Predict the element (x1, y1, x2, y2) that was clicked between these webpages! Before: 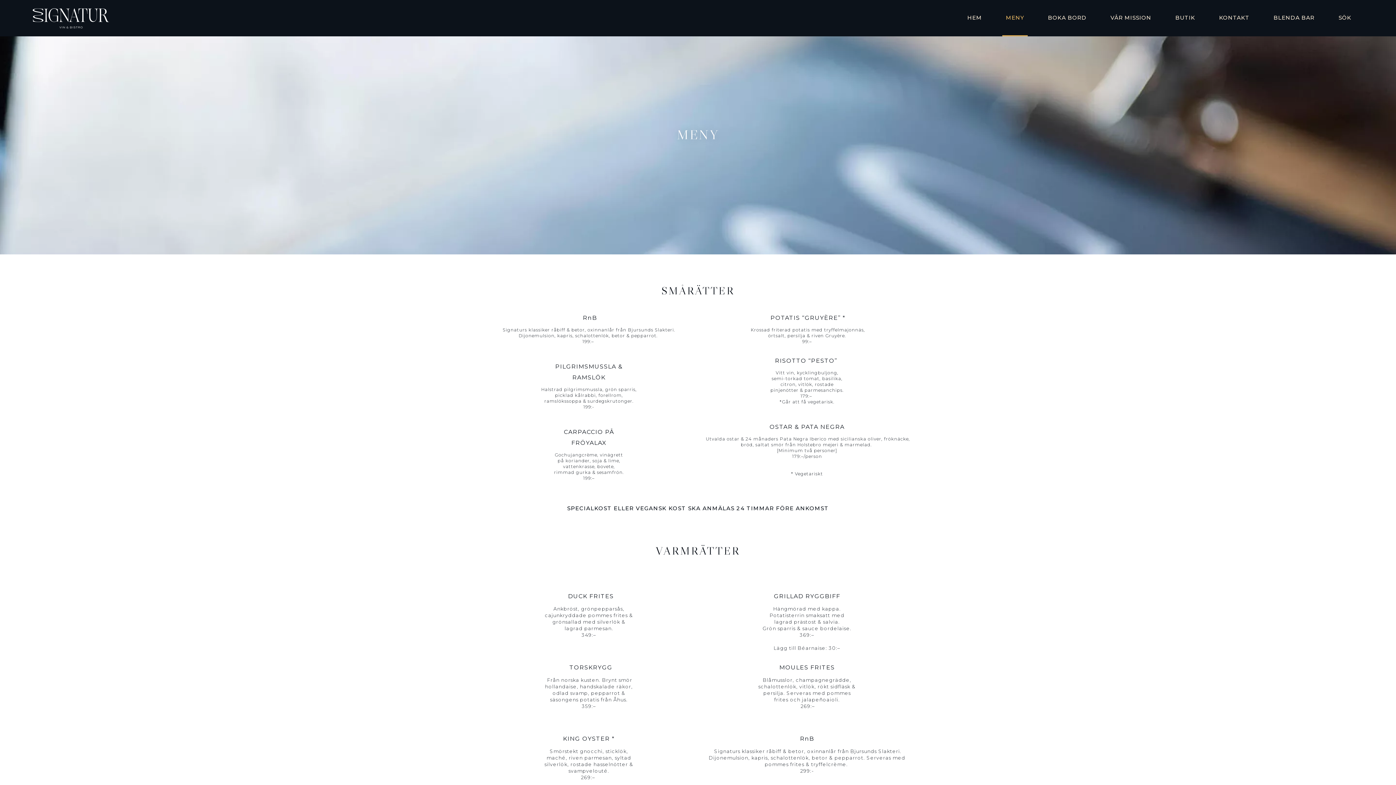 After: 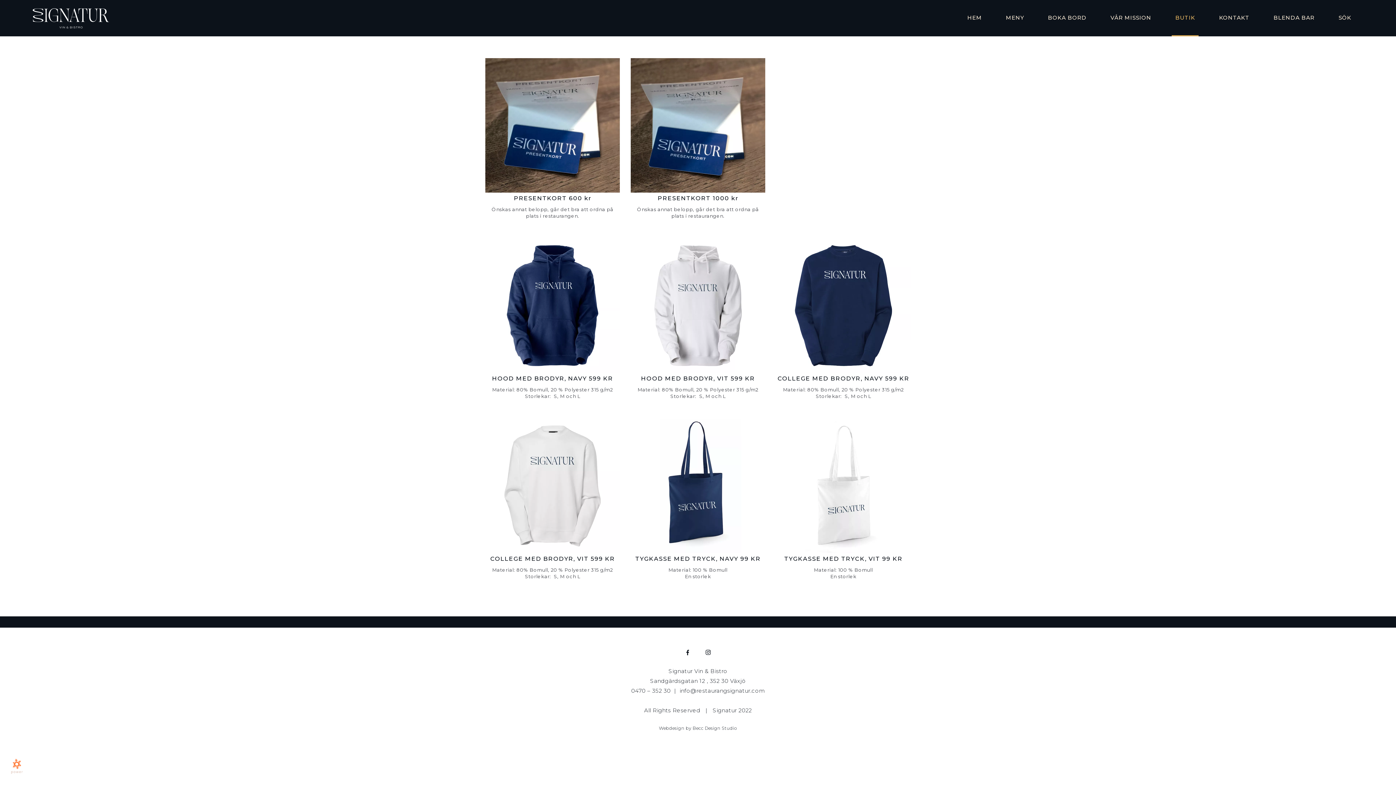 Action: label: BUTIK bbox: (1172, 0, 1199, 36)